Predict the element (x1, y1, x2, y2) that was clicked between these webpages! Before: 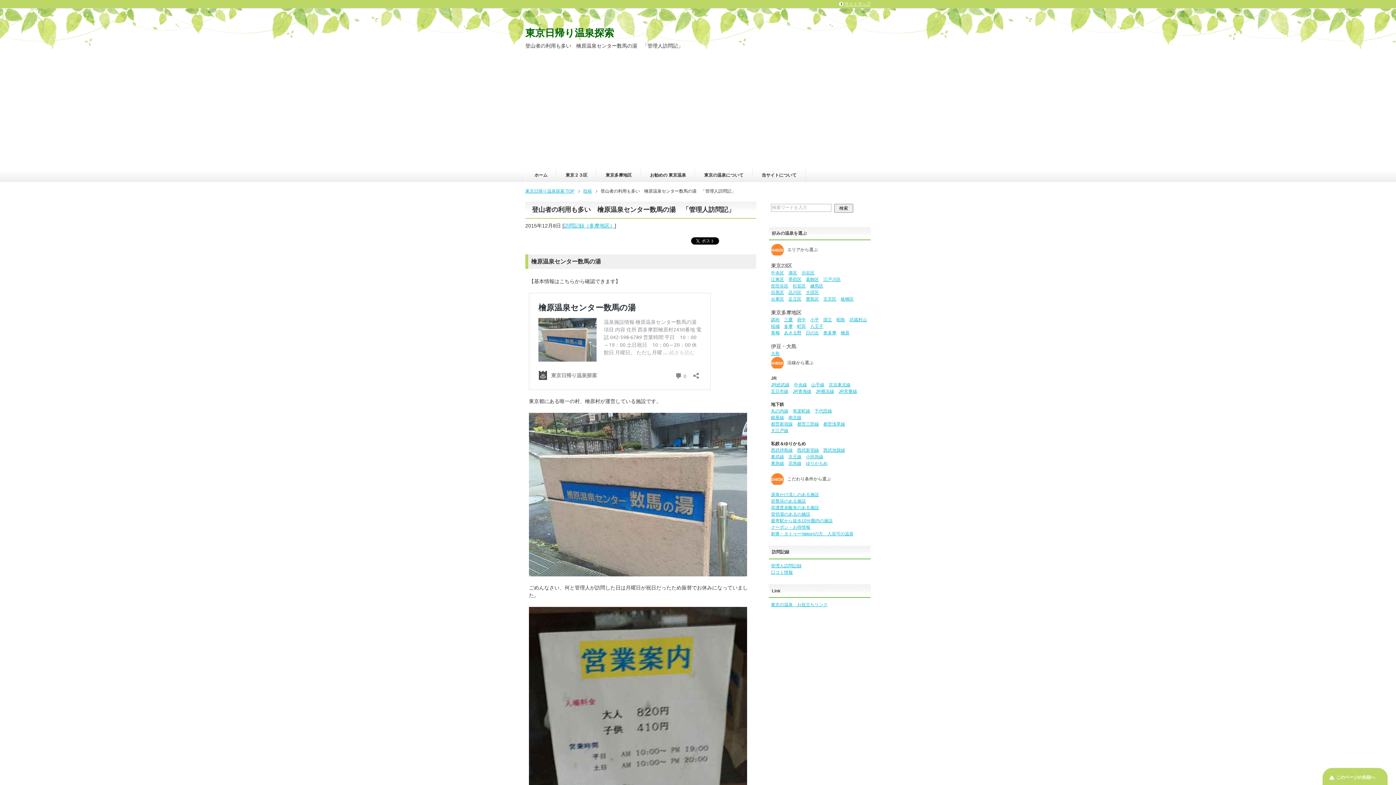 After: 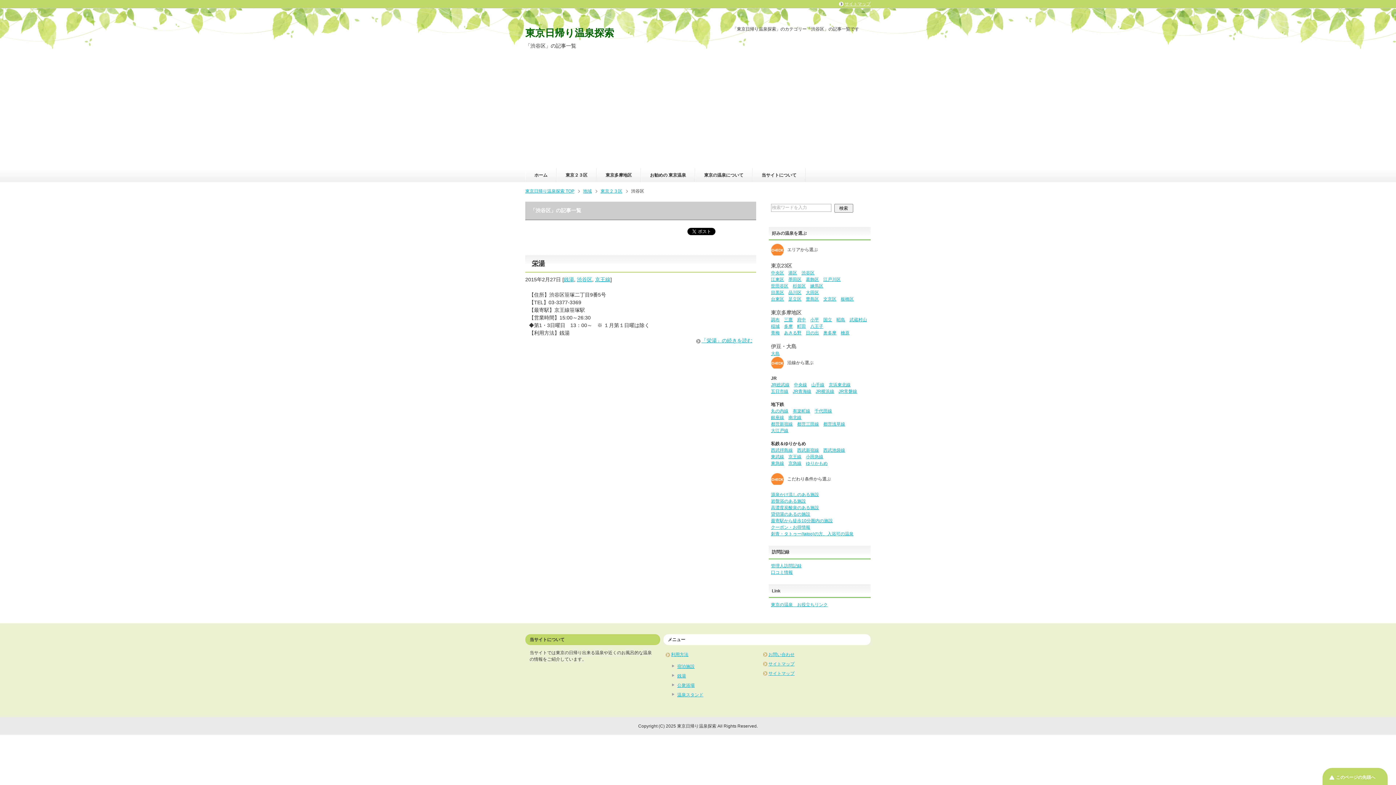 Action: bbox: (801, 270, 814, 275) label: 渋谷区